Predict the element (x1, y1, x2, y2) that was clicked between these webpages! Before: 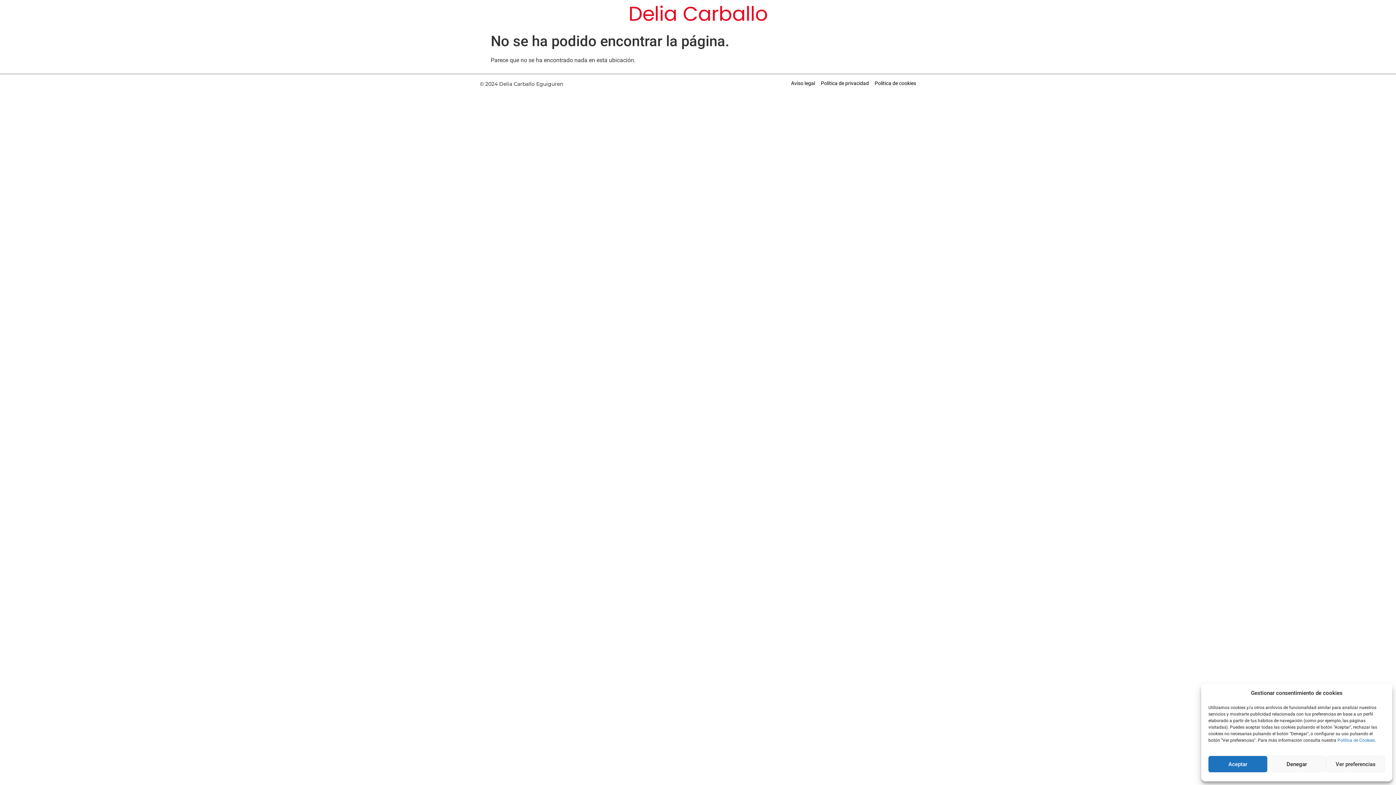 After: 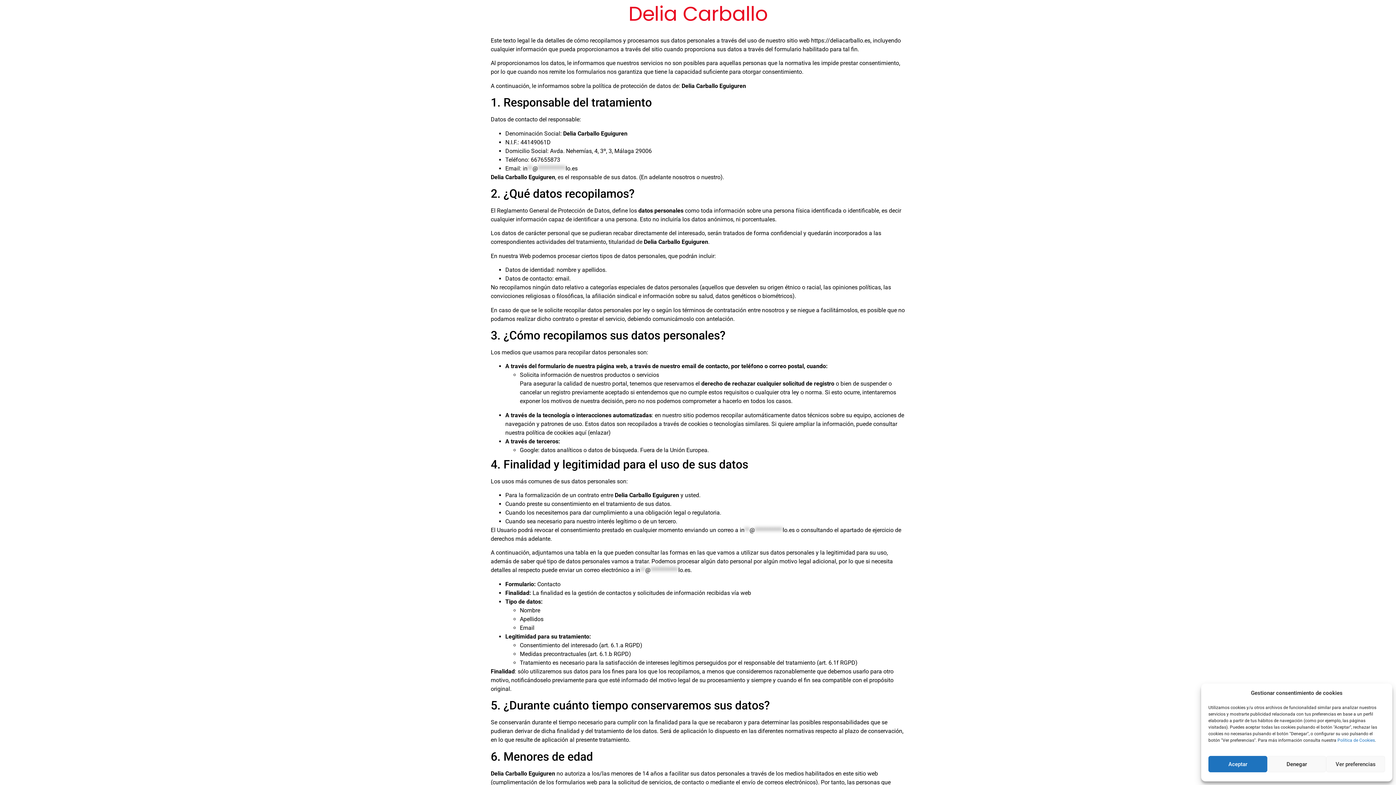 Action: bbox: (821, 78, 869, 87) label: Política de privacidad